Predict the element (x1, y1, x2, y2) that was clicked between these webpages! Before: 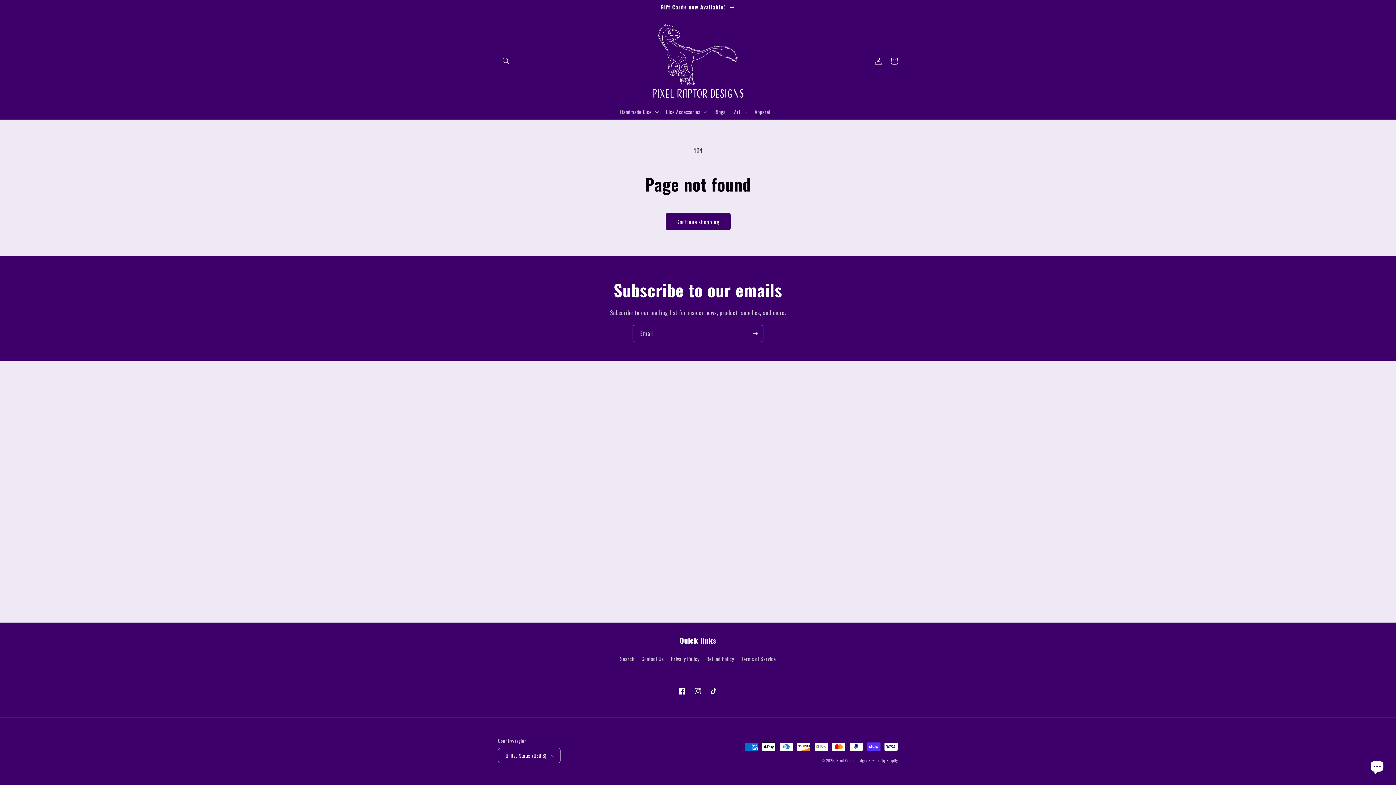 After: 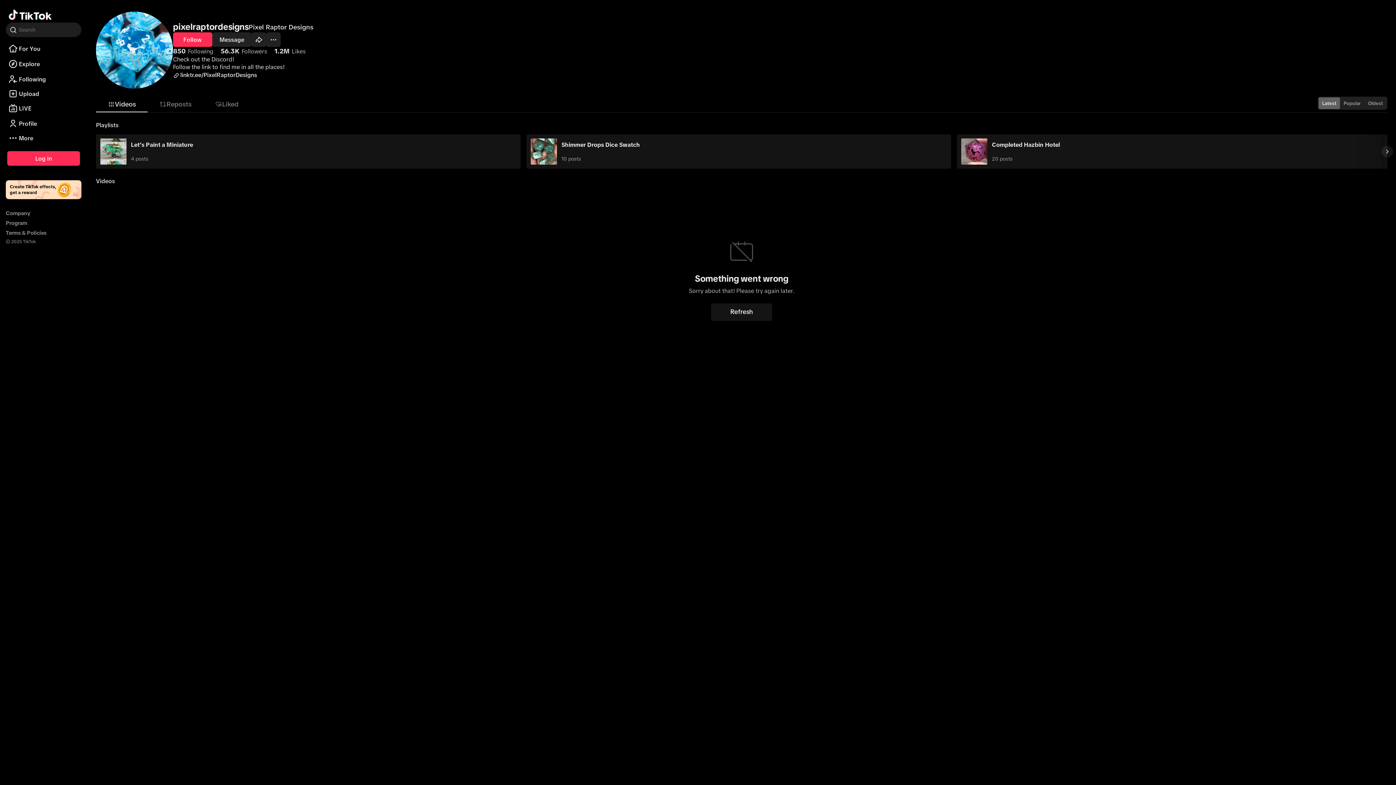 Action: bbox: (706, 683, 722, 699) label: TikTok